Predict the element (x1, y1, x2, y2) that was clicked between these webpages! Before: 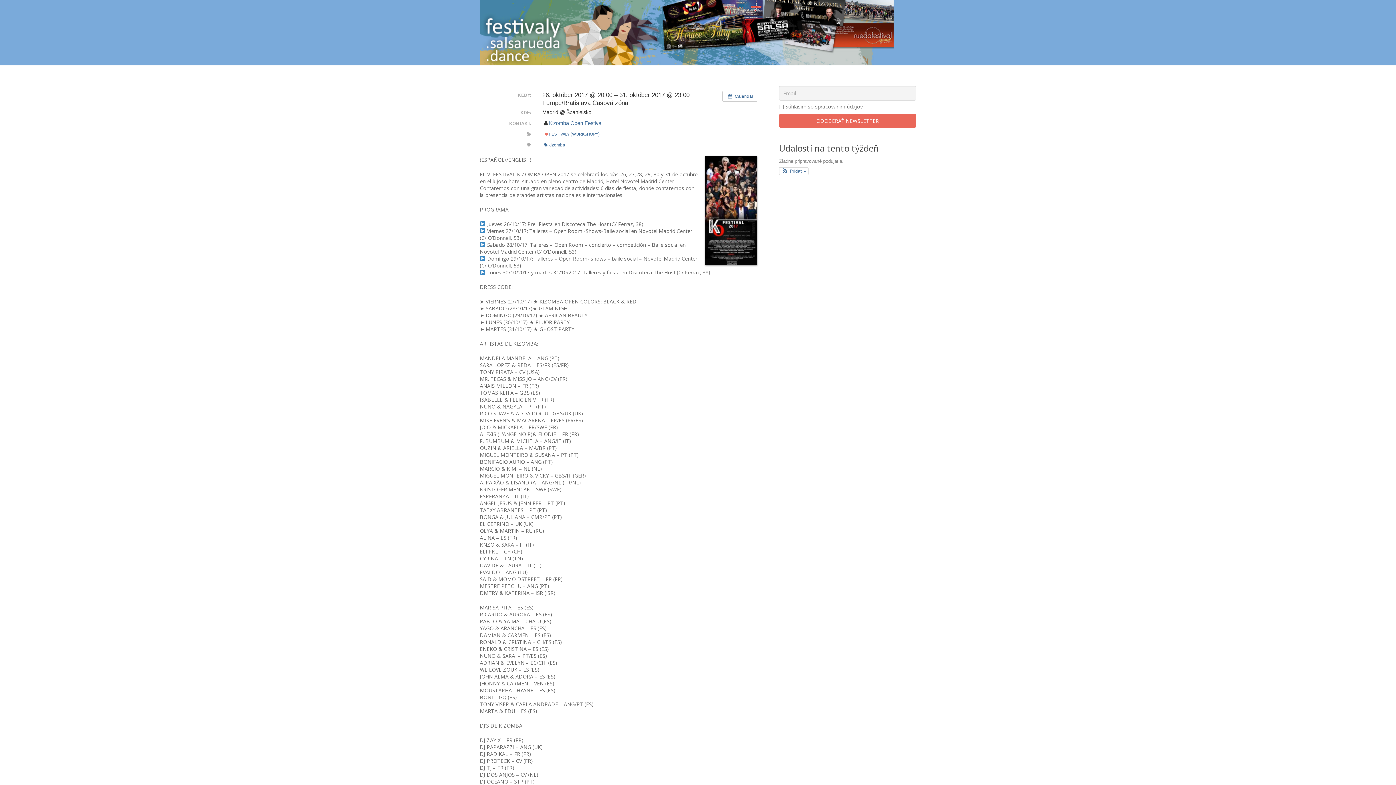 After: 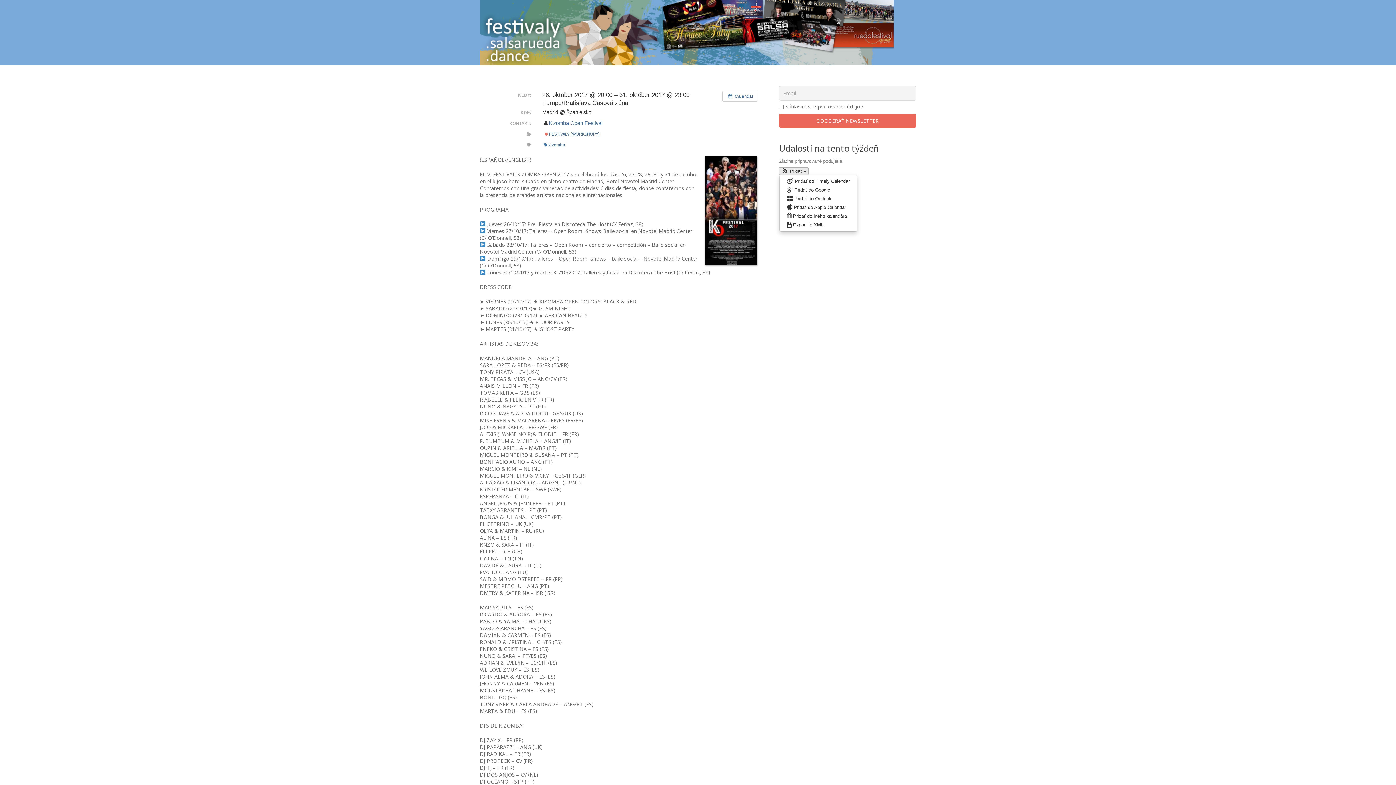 Action: bbox: (779, 167, 808, 174) label:  Pridať 